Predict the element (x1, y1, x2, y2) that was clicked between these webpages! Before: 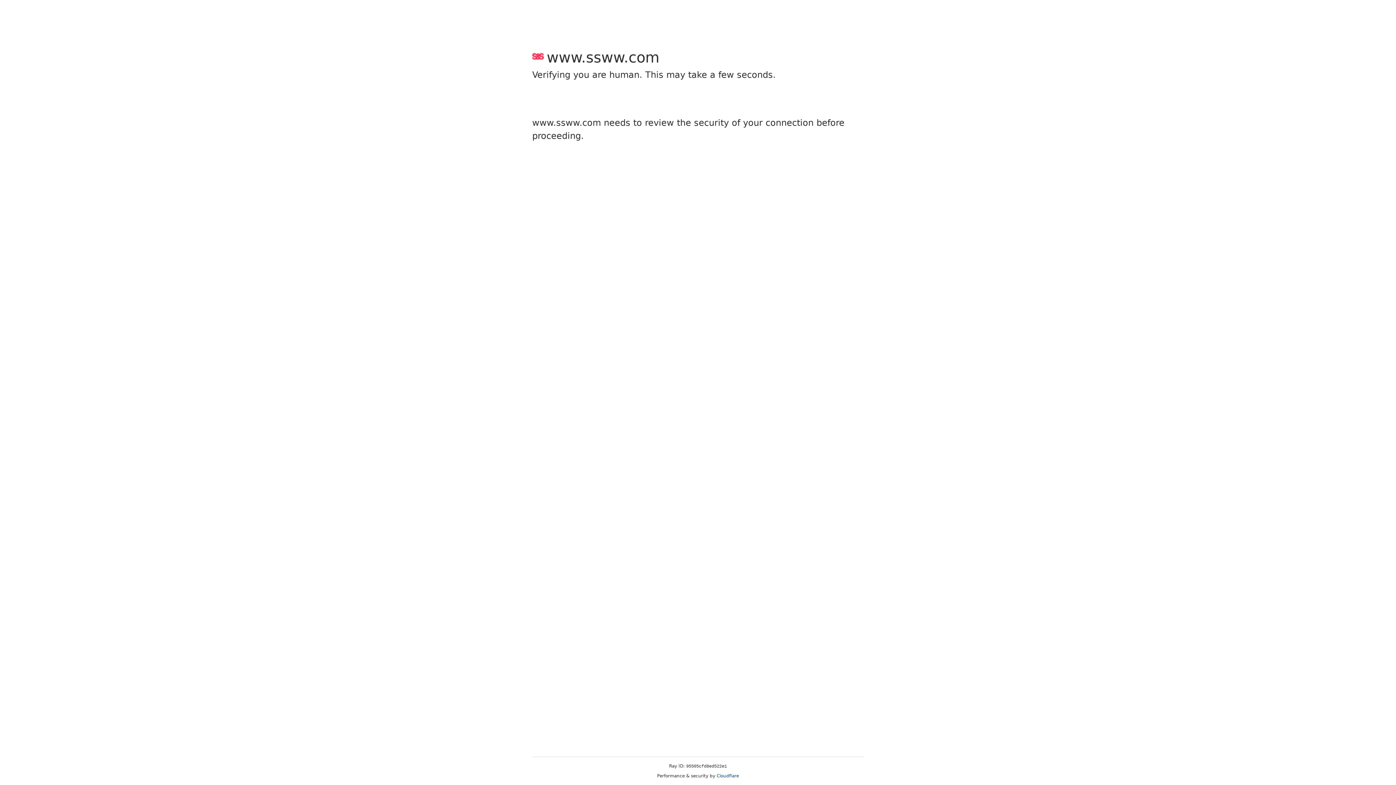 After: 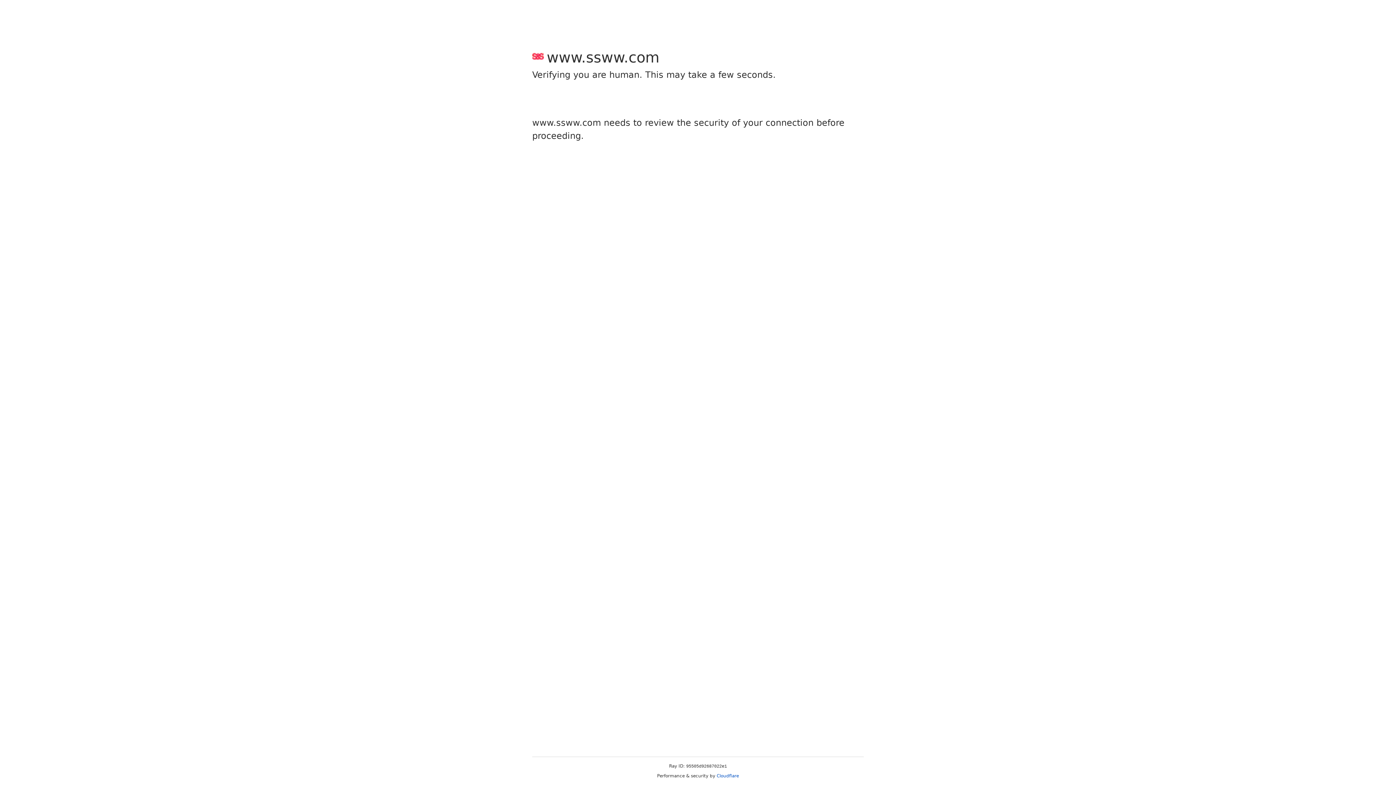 Action: label: Cloudflare bbox: (716, 773, 739, 778)